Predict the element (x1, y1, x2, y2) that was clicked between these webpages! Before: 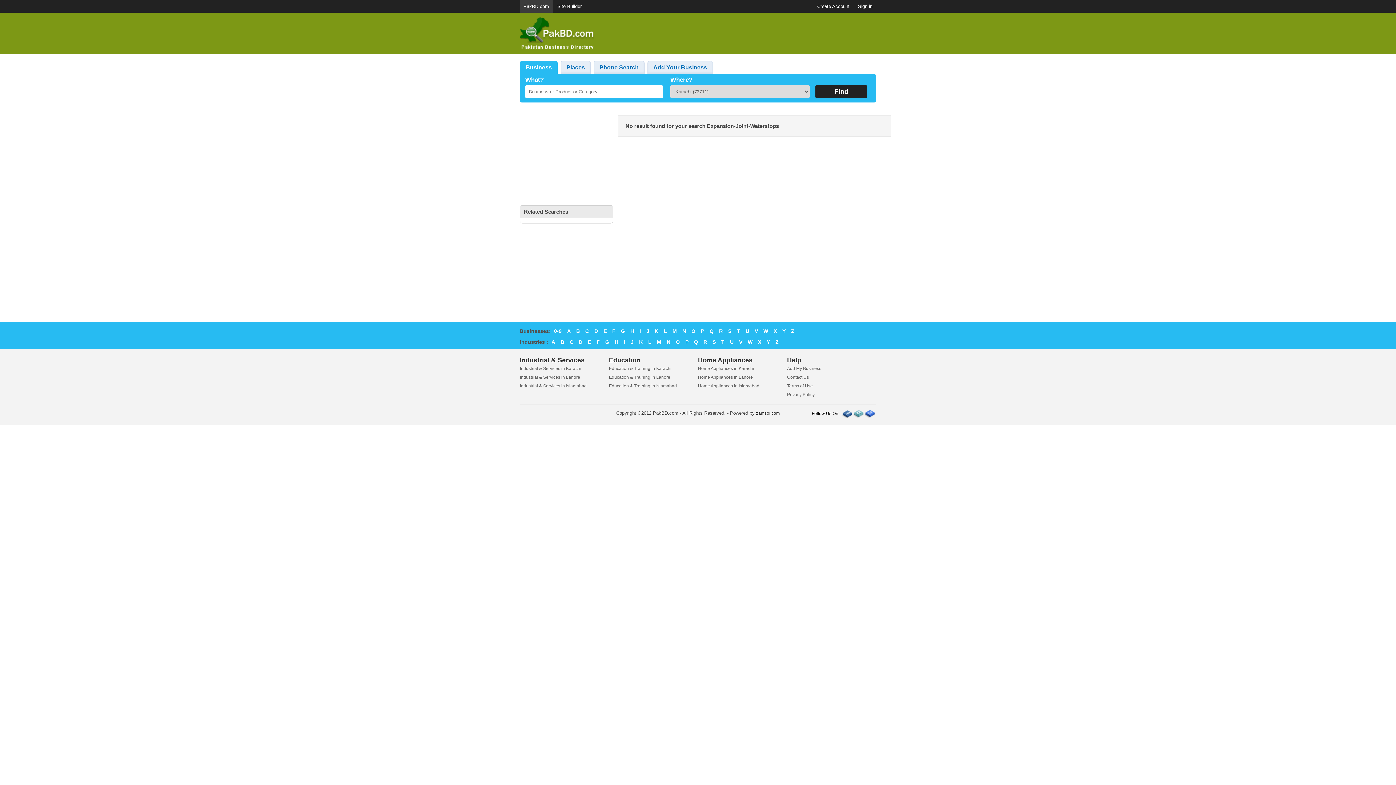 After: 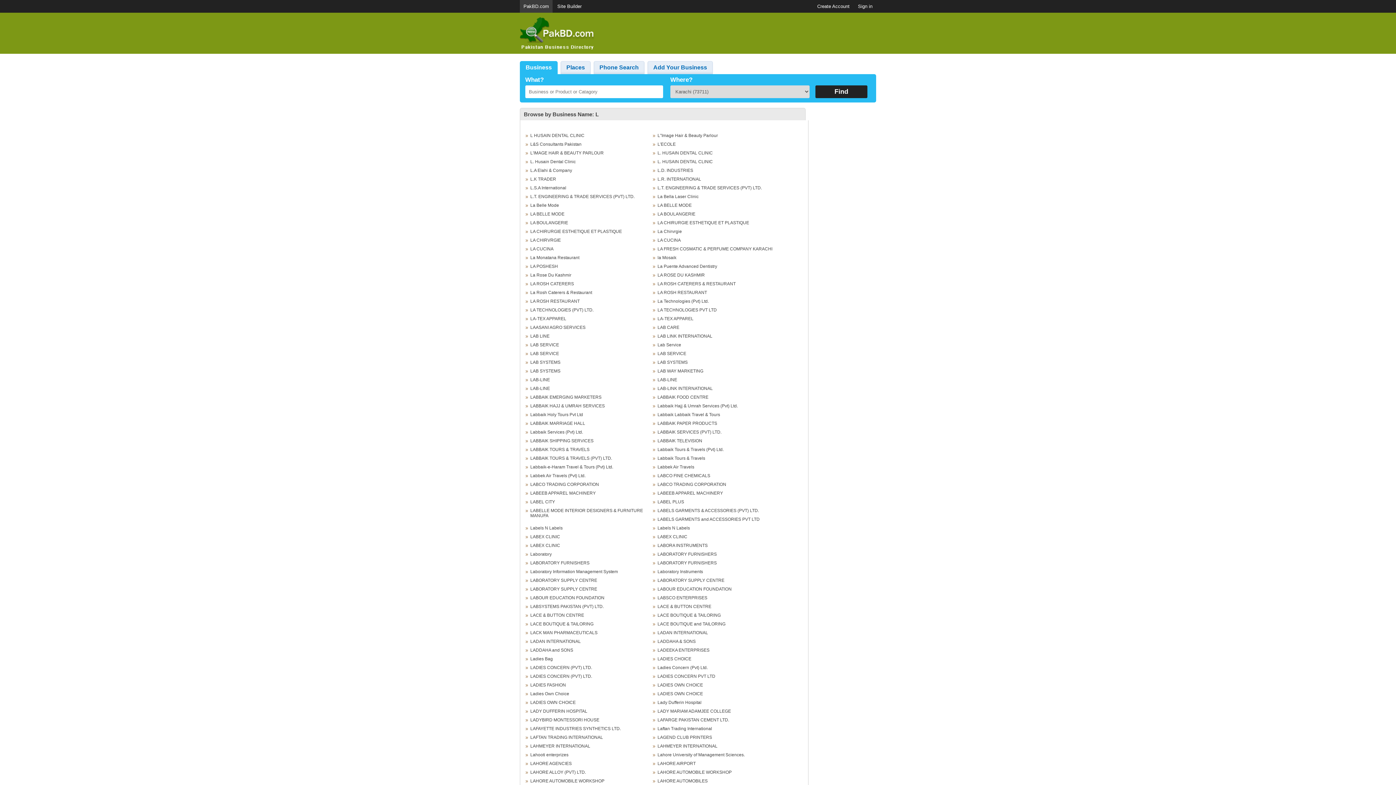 Action: bbox: (661, 325, 669, 336) label: L